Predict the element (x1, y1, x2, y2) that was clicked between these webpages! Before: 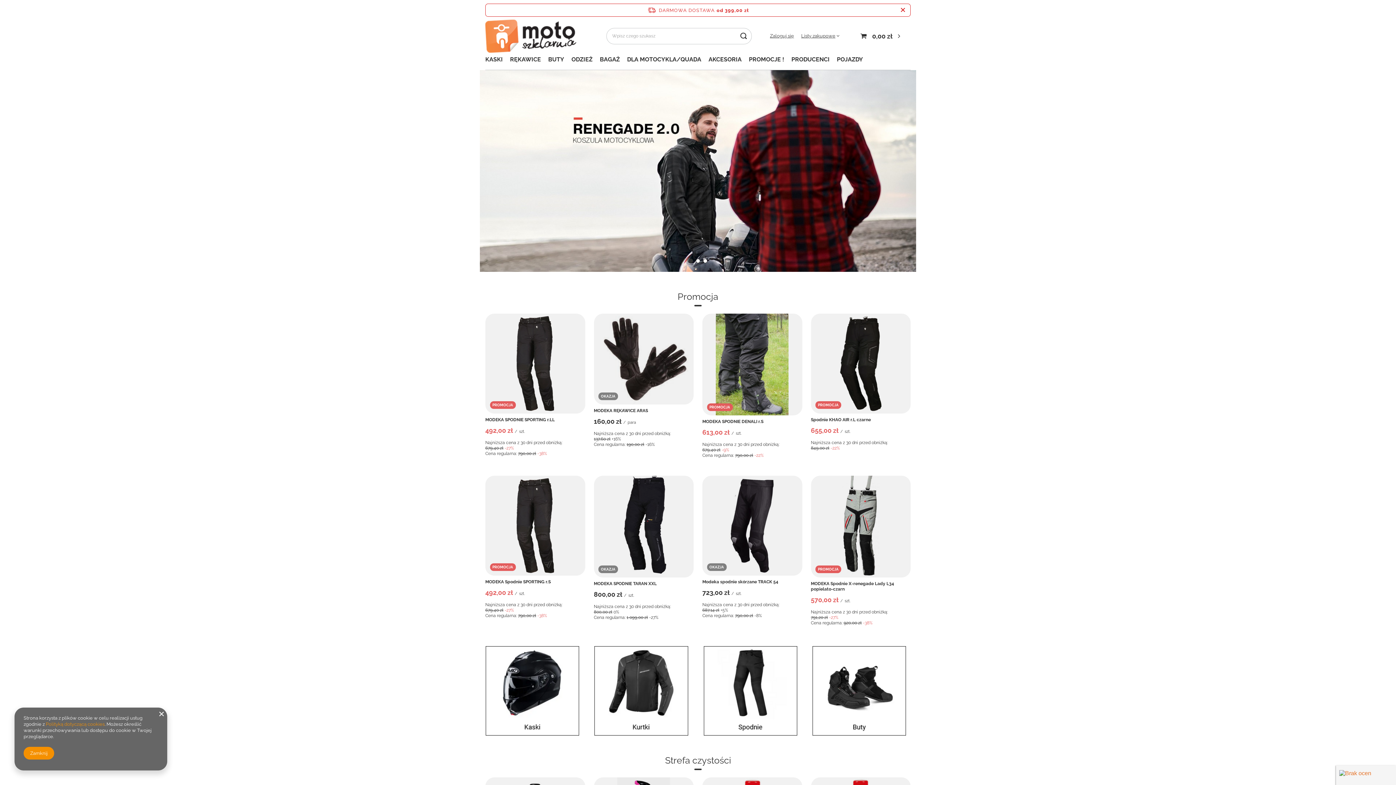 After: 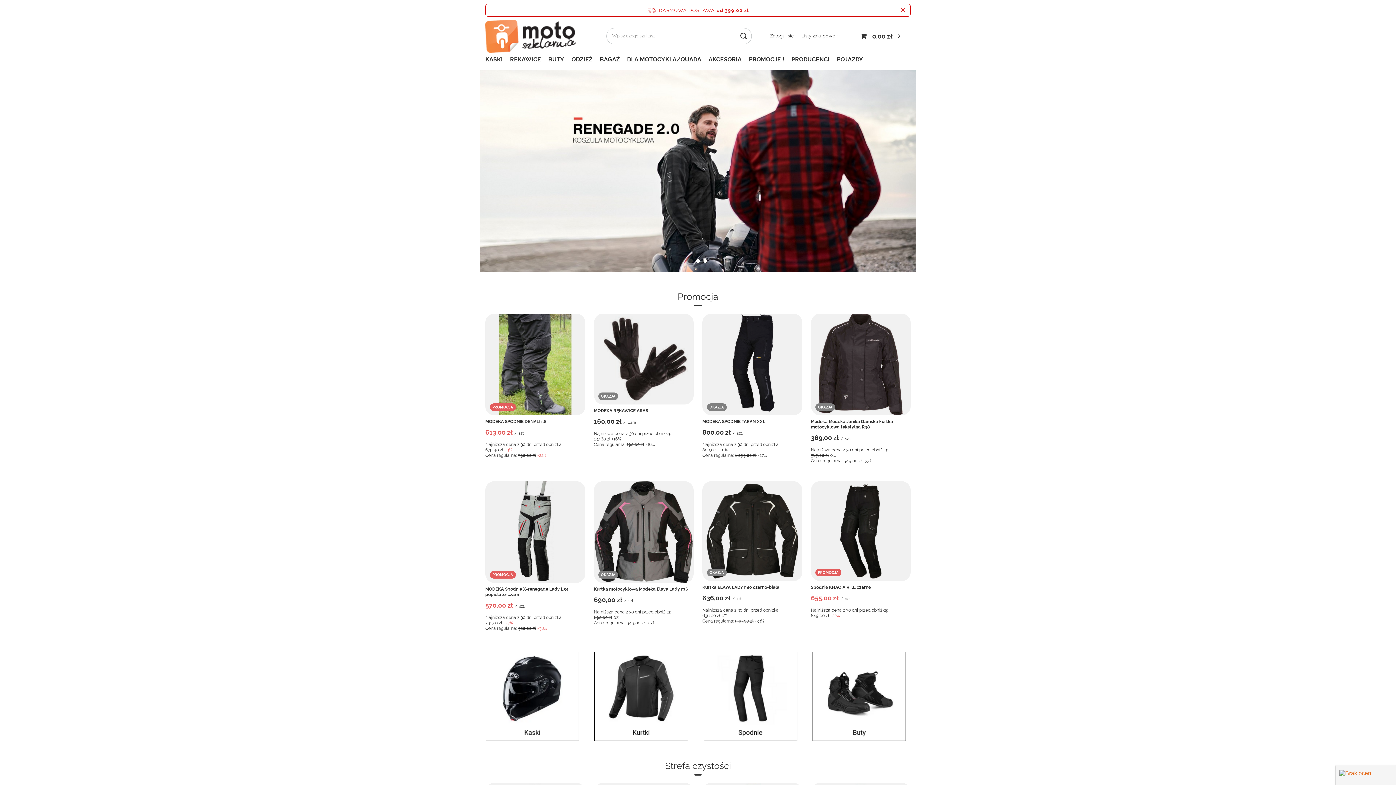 Action: bbox: (485, 19, 576, 52) label: Logo sklepu